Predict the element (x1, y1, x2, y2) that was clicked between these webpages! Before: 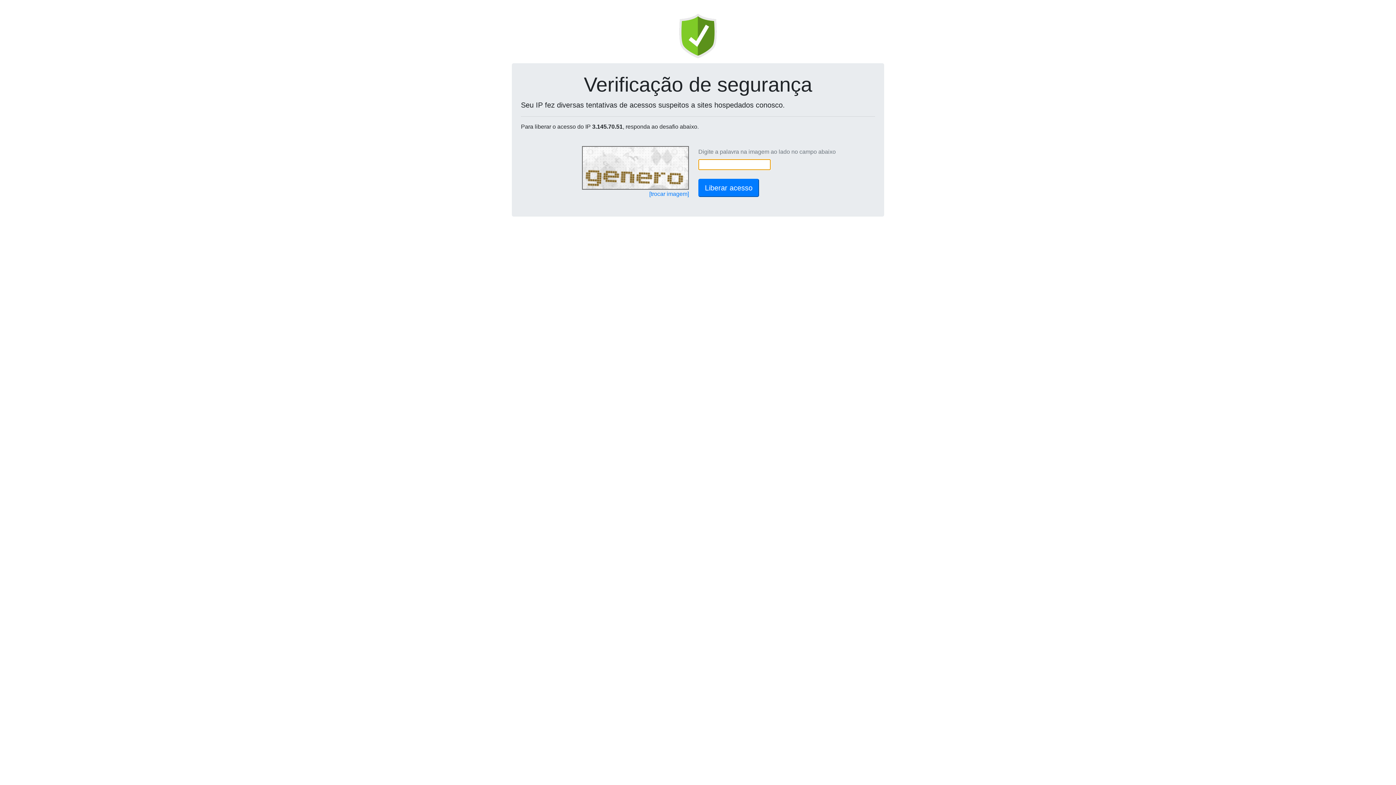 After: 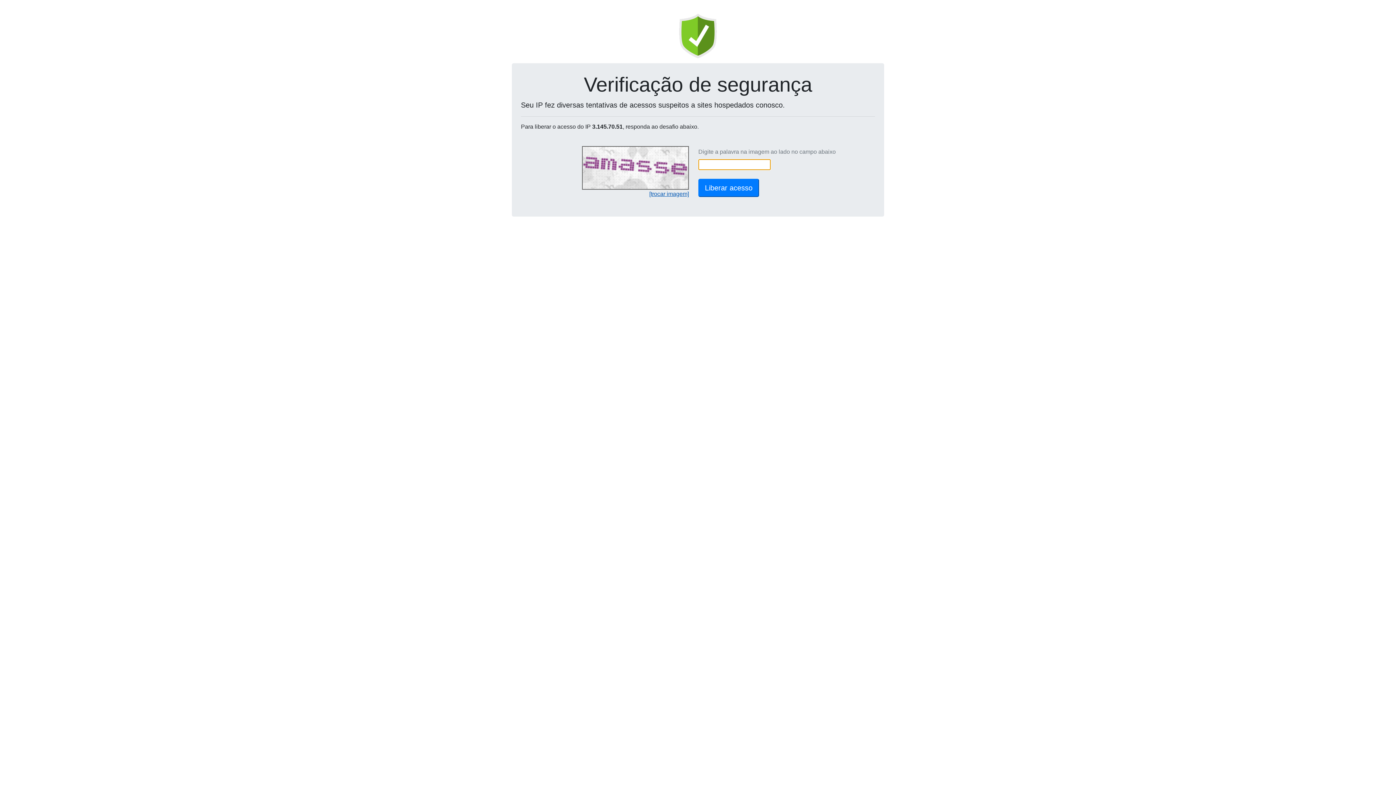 Action: label: [trocar imagem] bbox: (649, 190, 689, 197)